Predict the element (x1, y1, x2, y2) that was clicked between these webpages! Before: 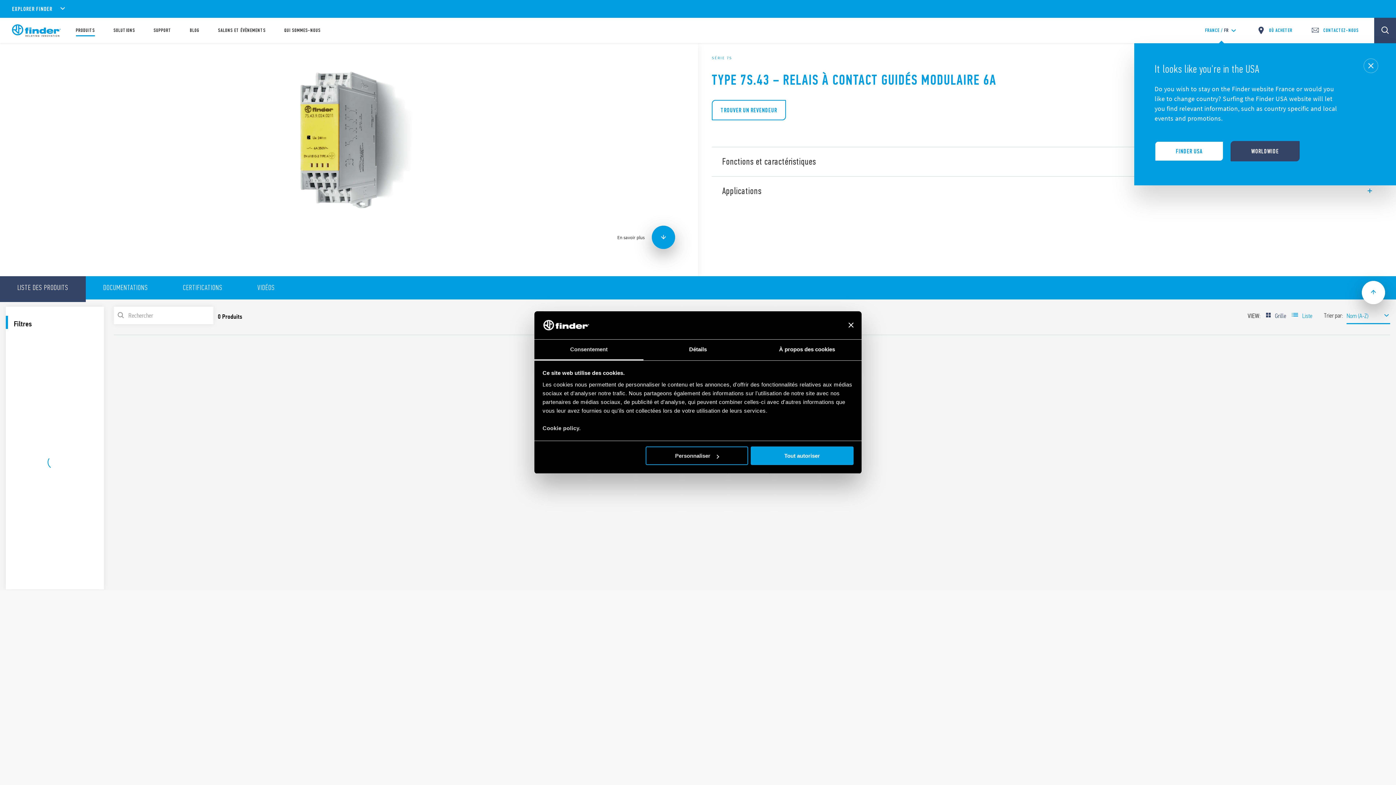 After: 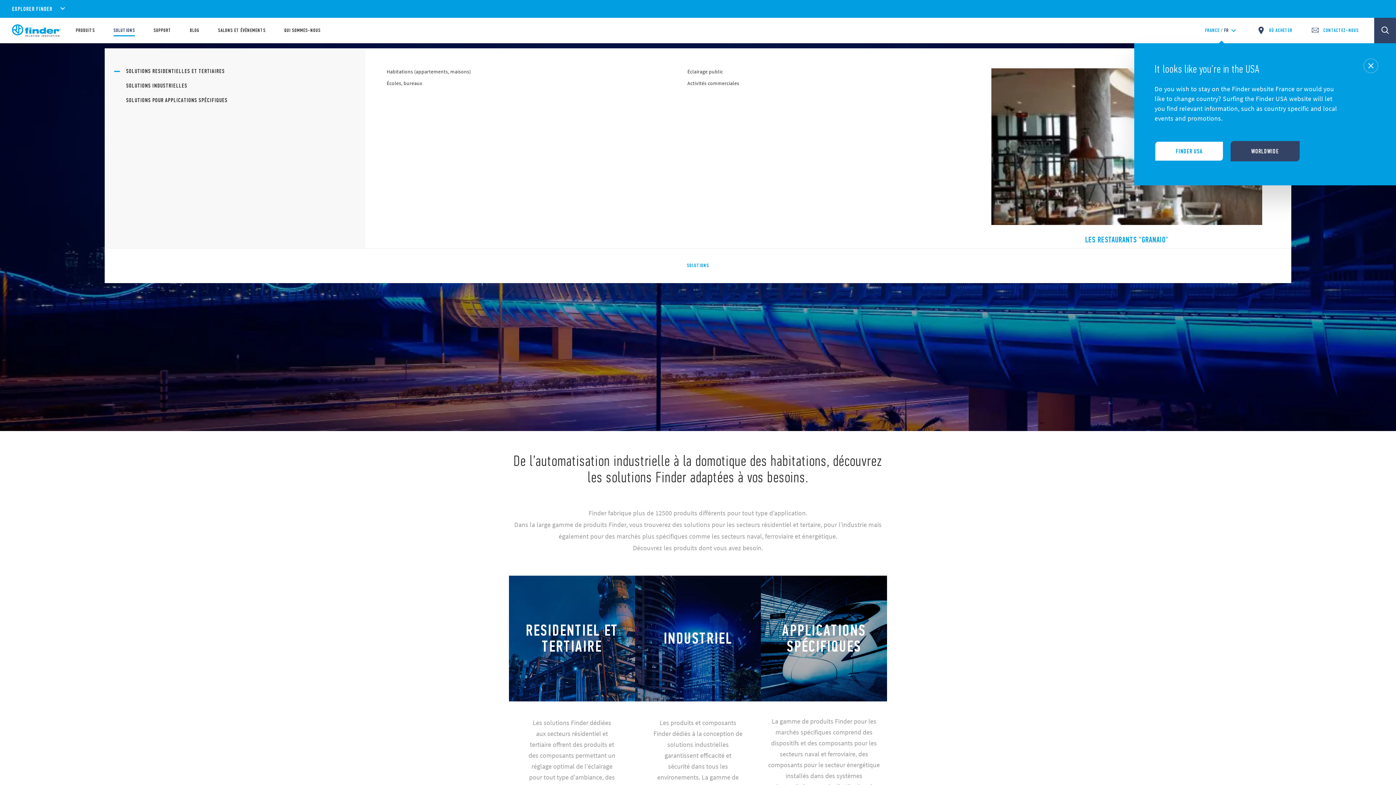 Action: label: SOLUTIONS bbox: (113, 28, 135, 33)